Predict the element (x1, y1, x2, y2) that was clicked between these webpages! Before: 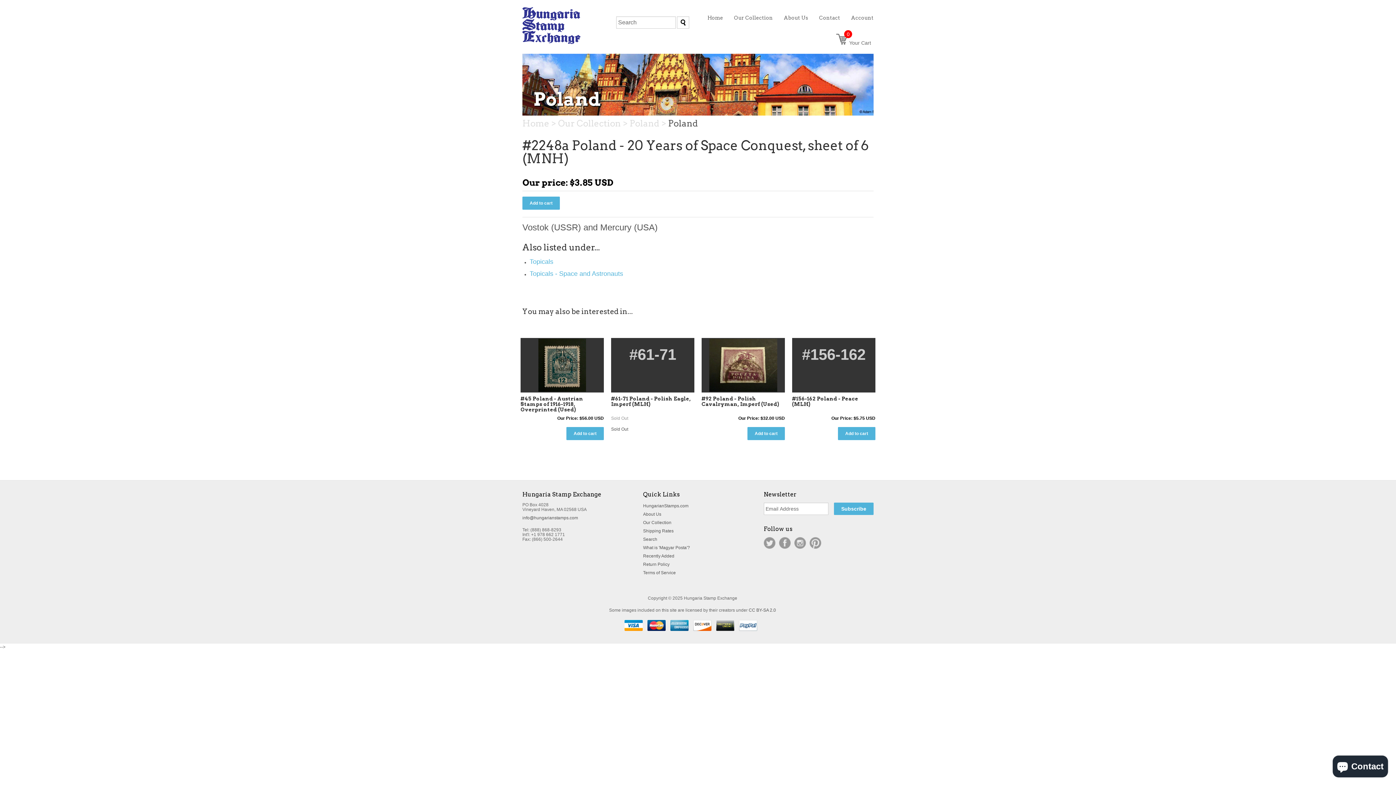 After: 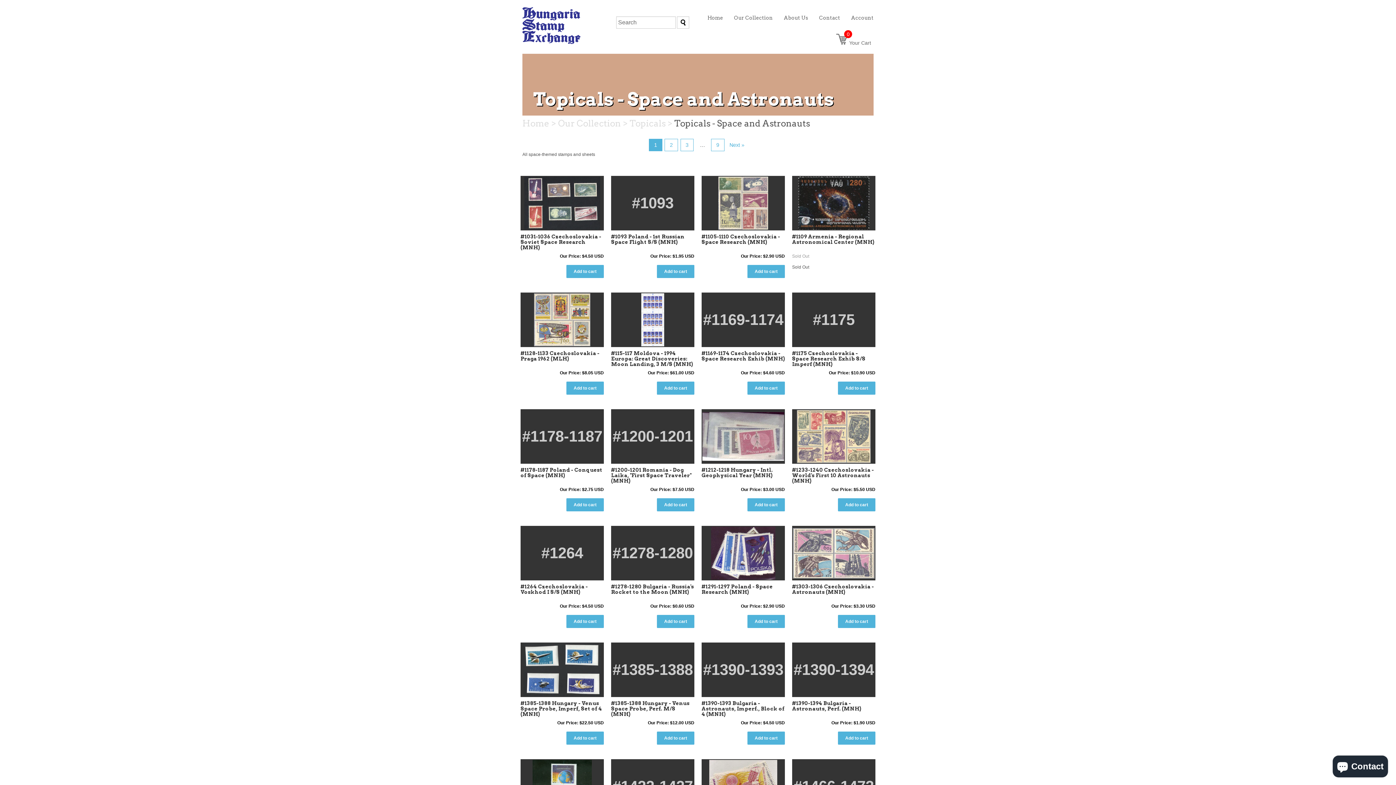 Action: label: Topicals - Space and Astronauts bbox: (529, 270, 623, 277)